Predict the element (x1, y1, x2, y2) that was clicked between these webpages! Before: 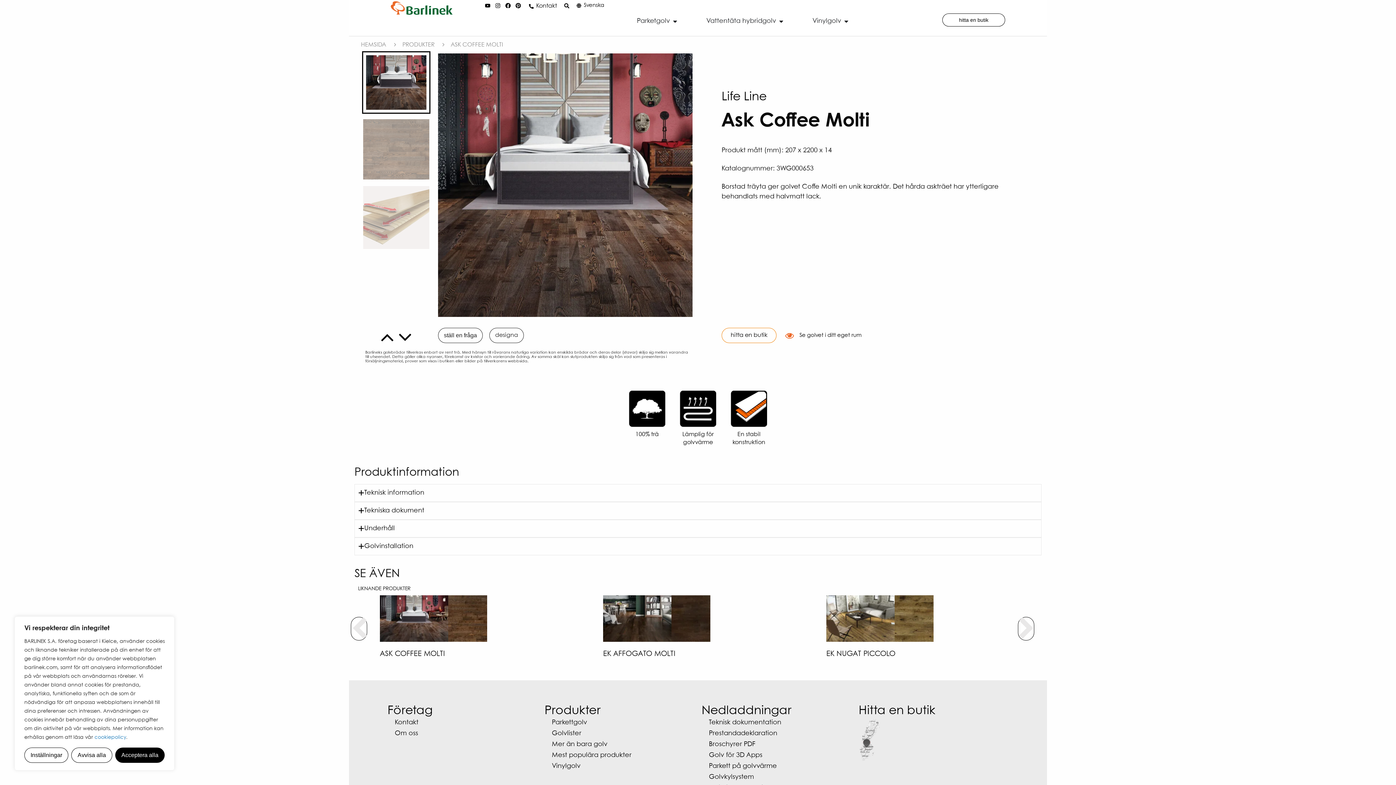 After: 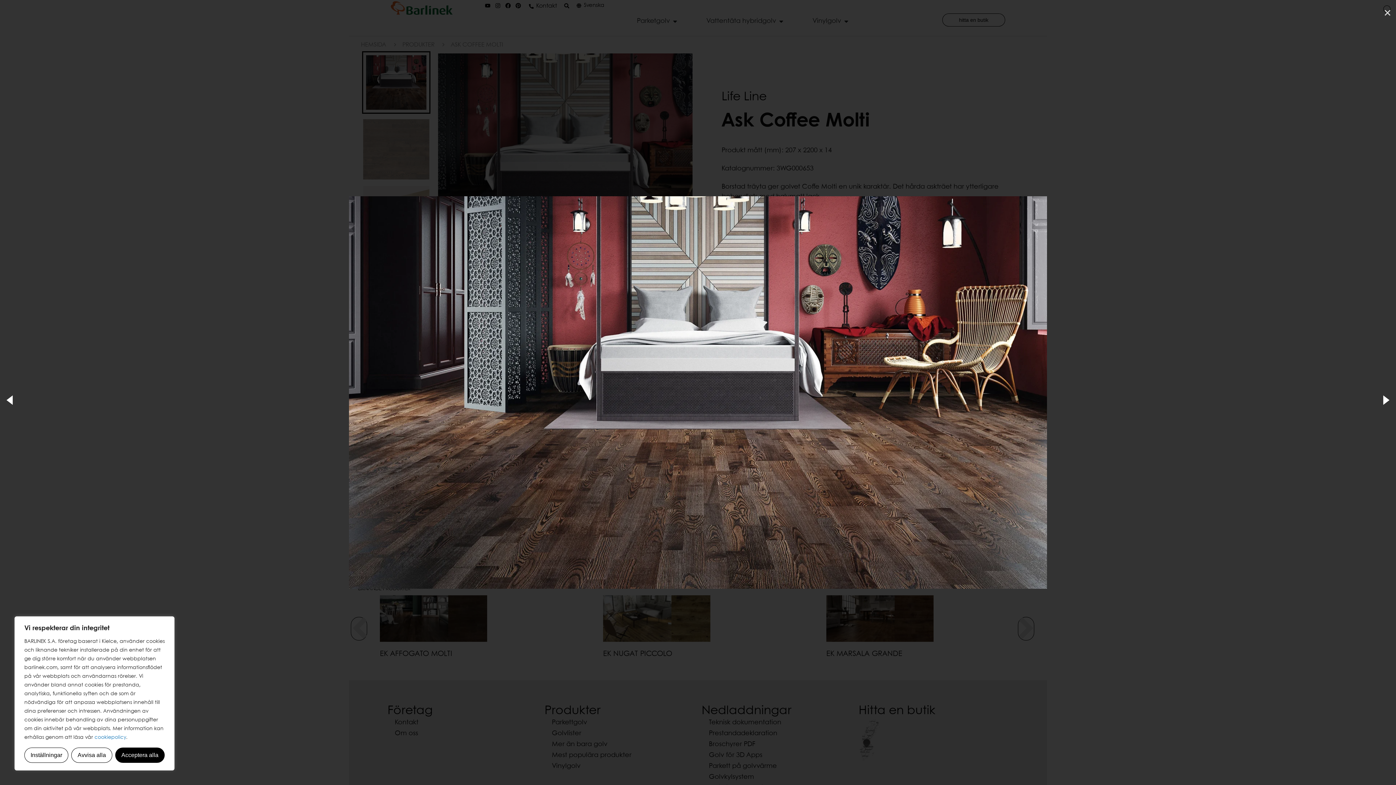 Action: bbox: (438, 53, 692, 317)